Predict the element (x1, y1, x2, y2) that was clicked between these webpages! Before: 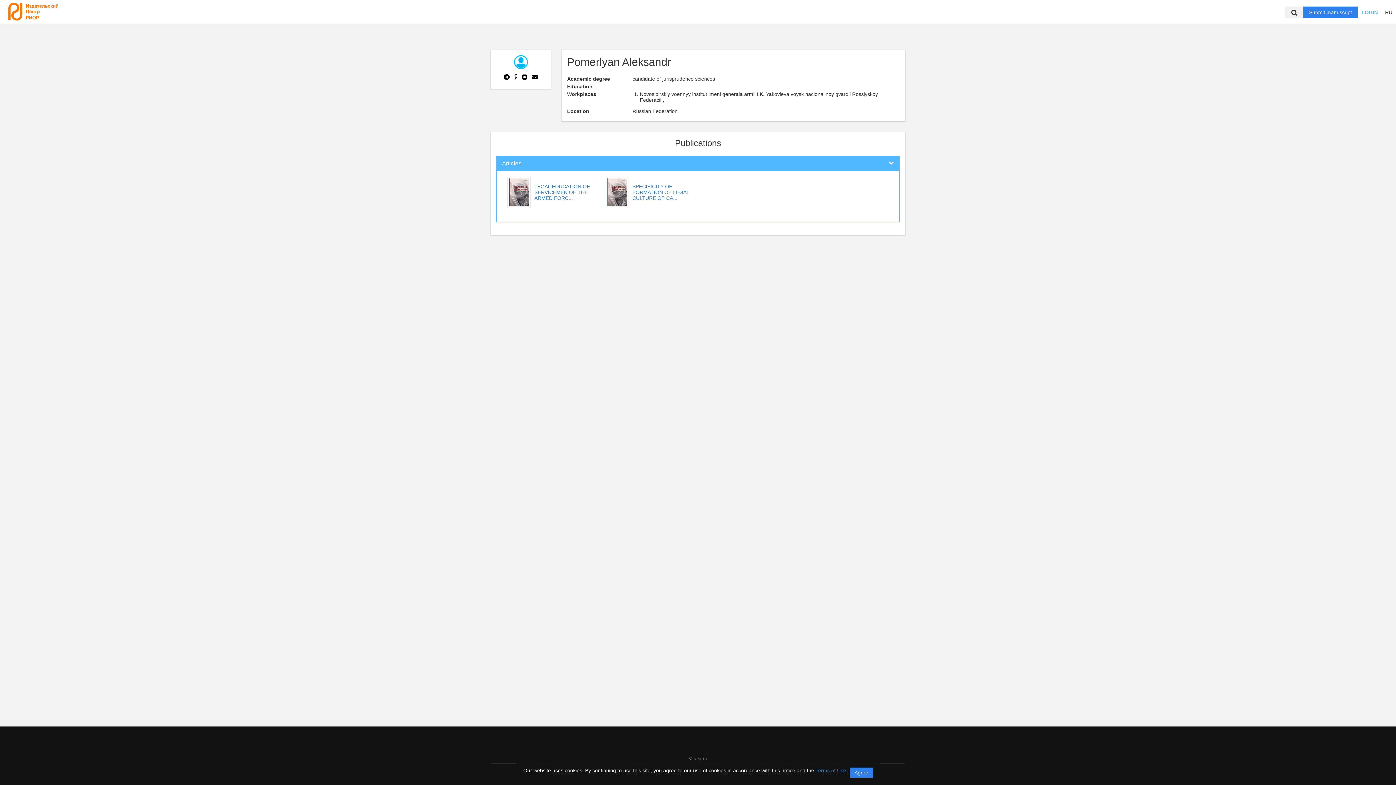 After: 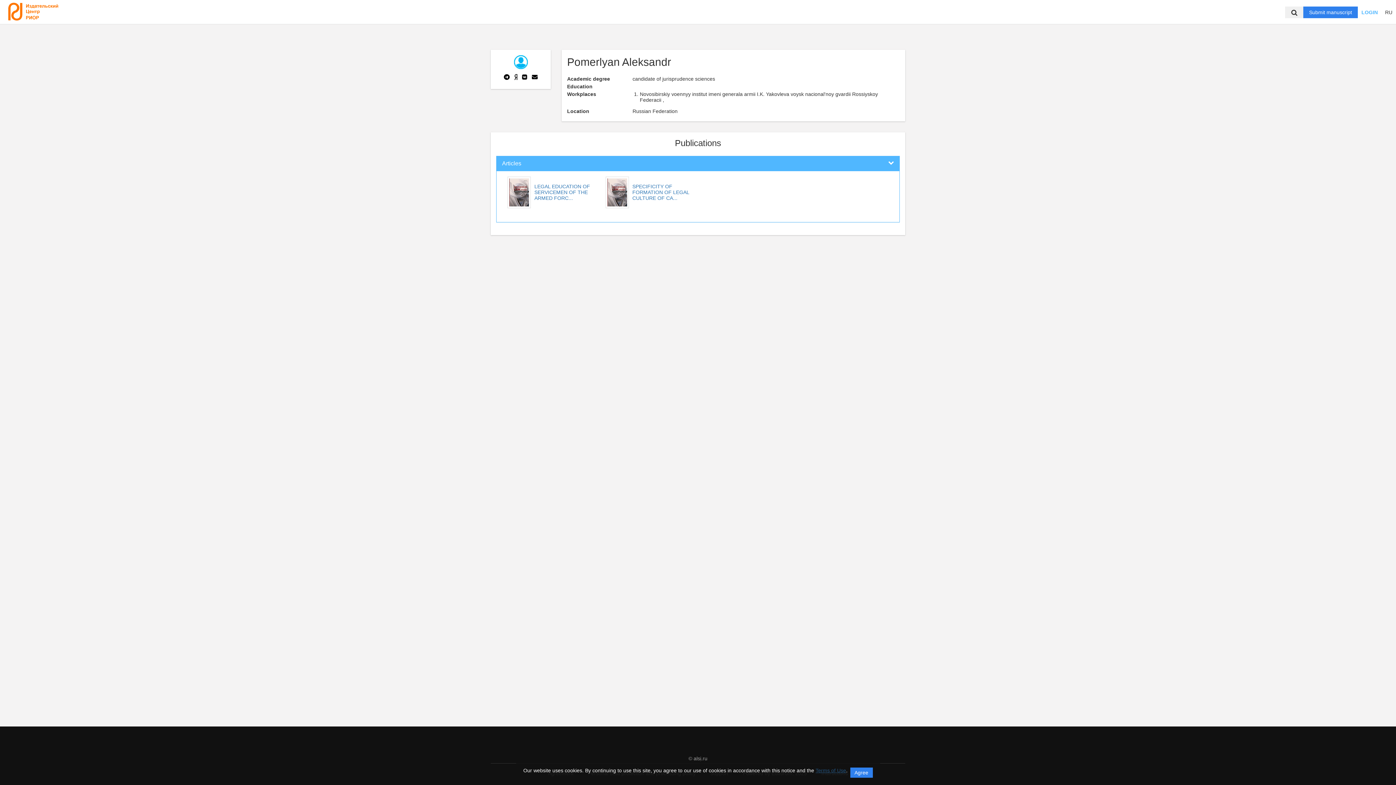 Action: label: Terms of Use bbox: (815, 768, 846, 773)